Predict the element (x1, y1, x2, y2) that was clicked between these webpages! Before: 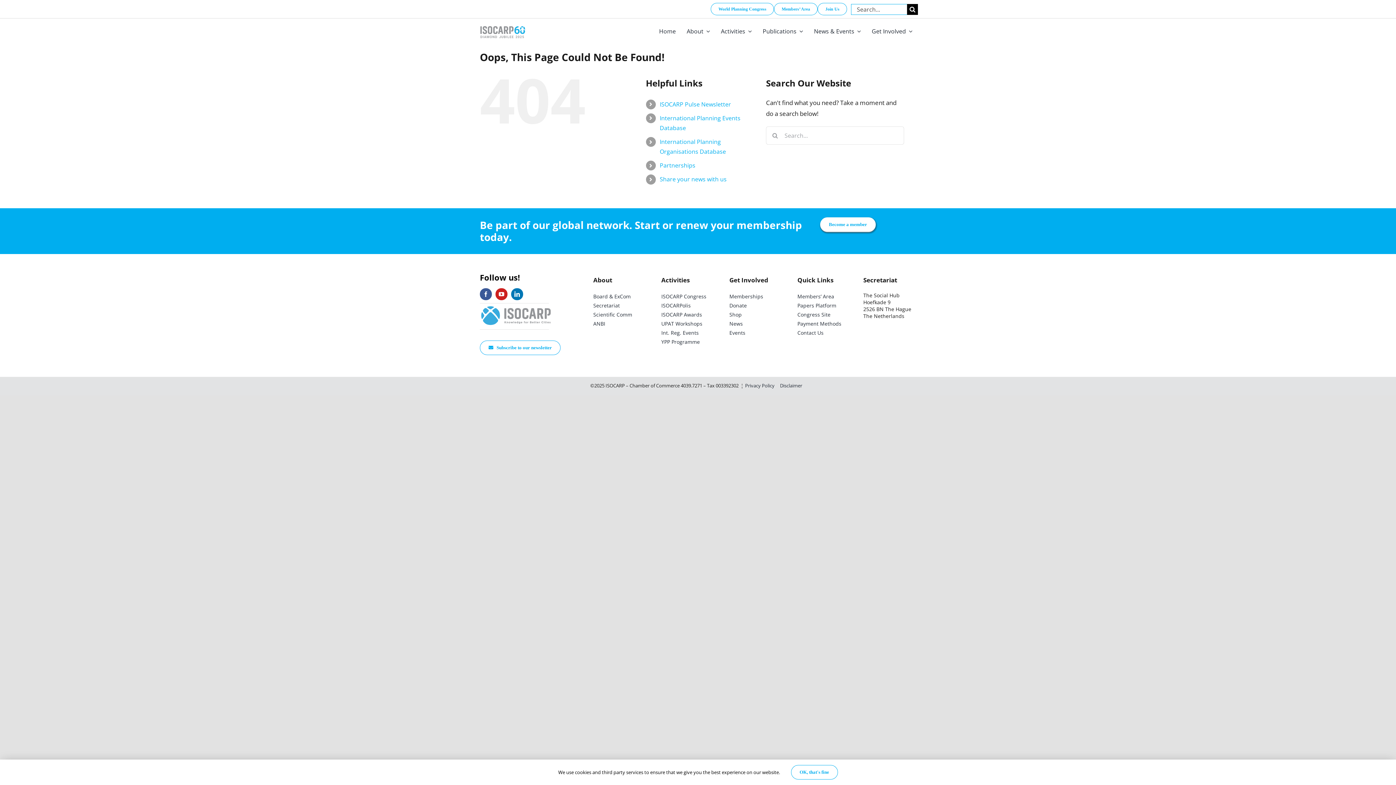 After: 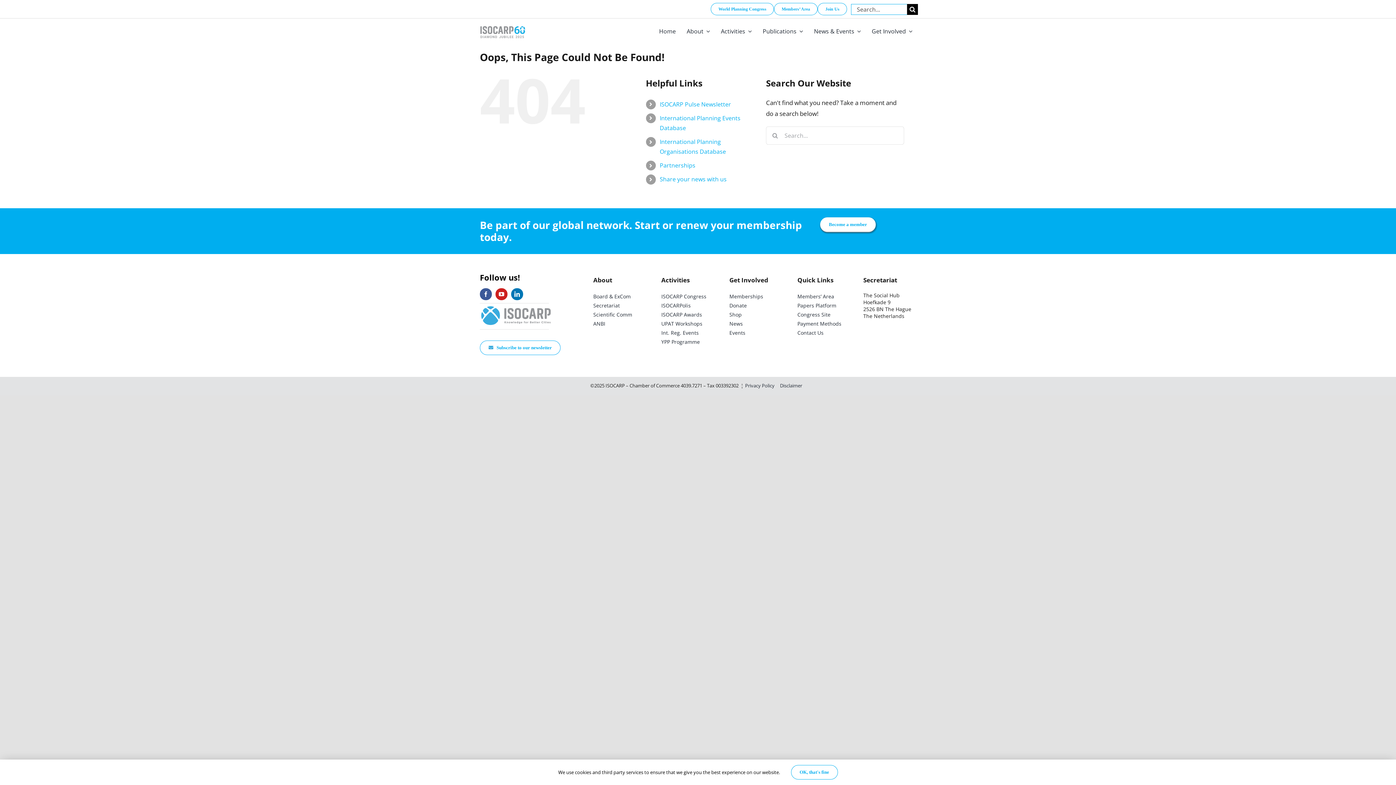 Action: label: Subscribe to our newsletter bbox: (479, 340, 560, 355)